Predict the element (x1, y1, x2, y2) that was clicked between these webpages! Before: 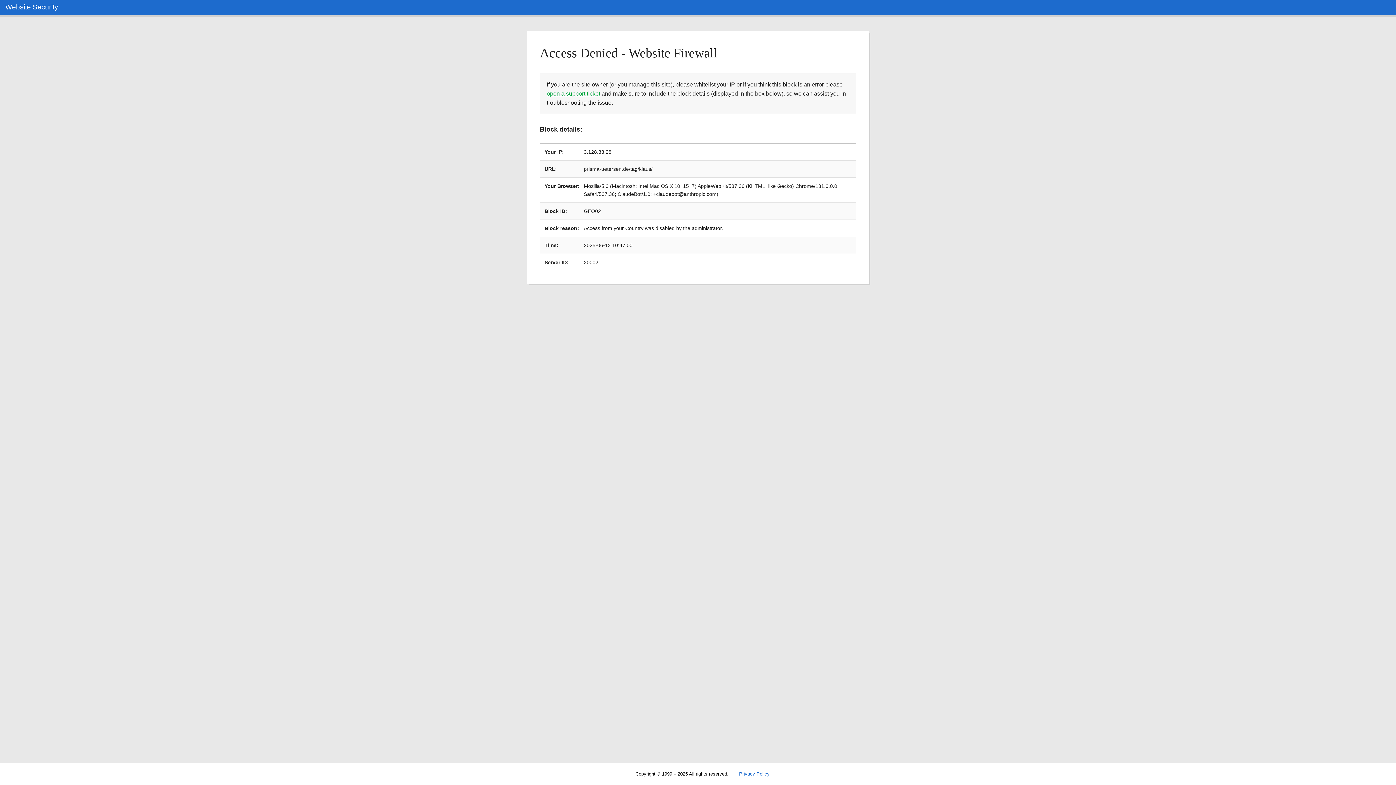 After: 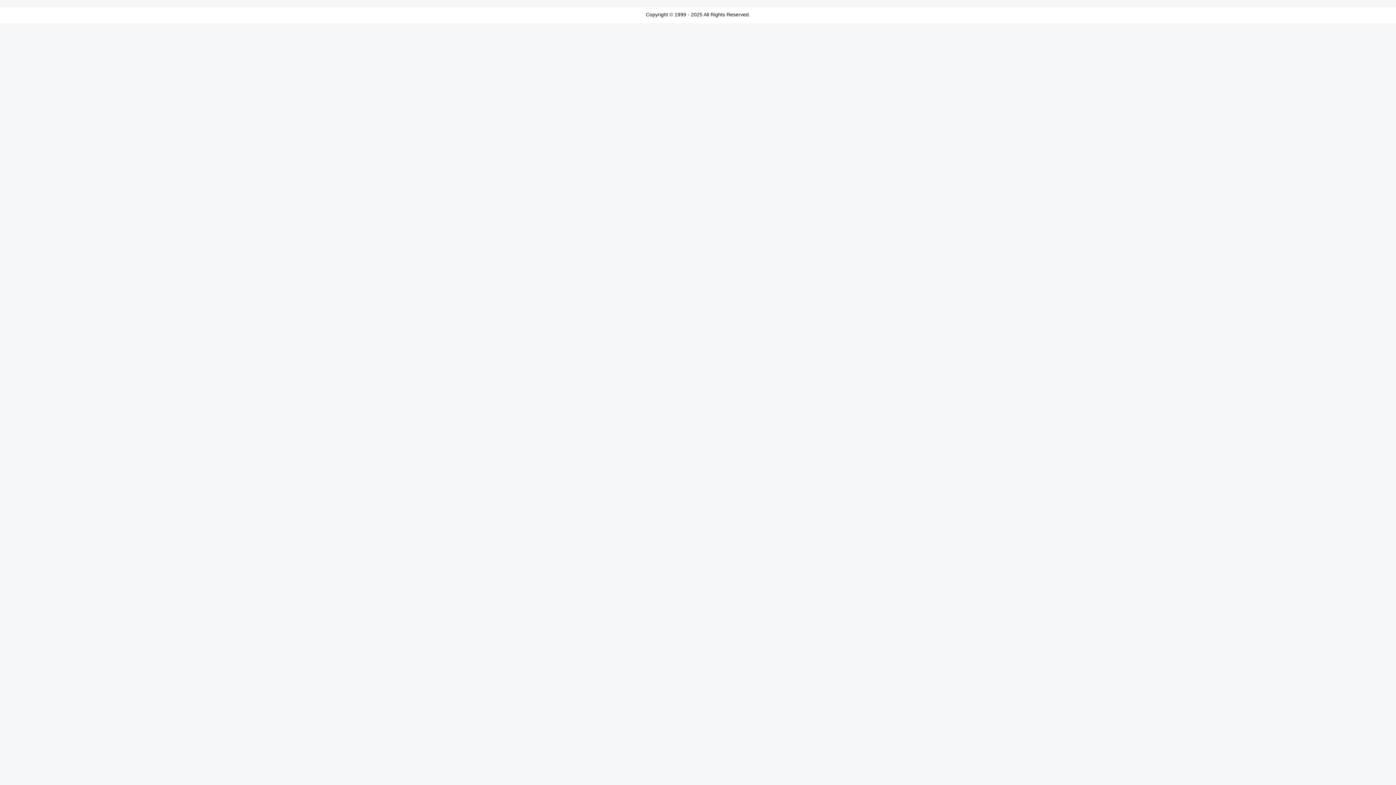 Action: label: open a support ticket bbox: (546, 90, 600, 96)